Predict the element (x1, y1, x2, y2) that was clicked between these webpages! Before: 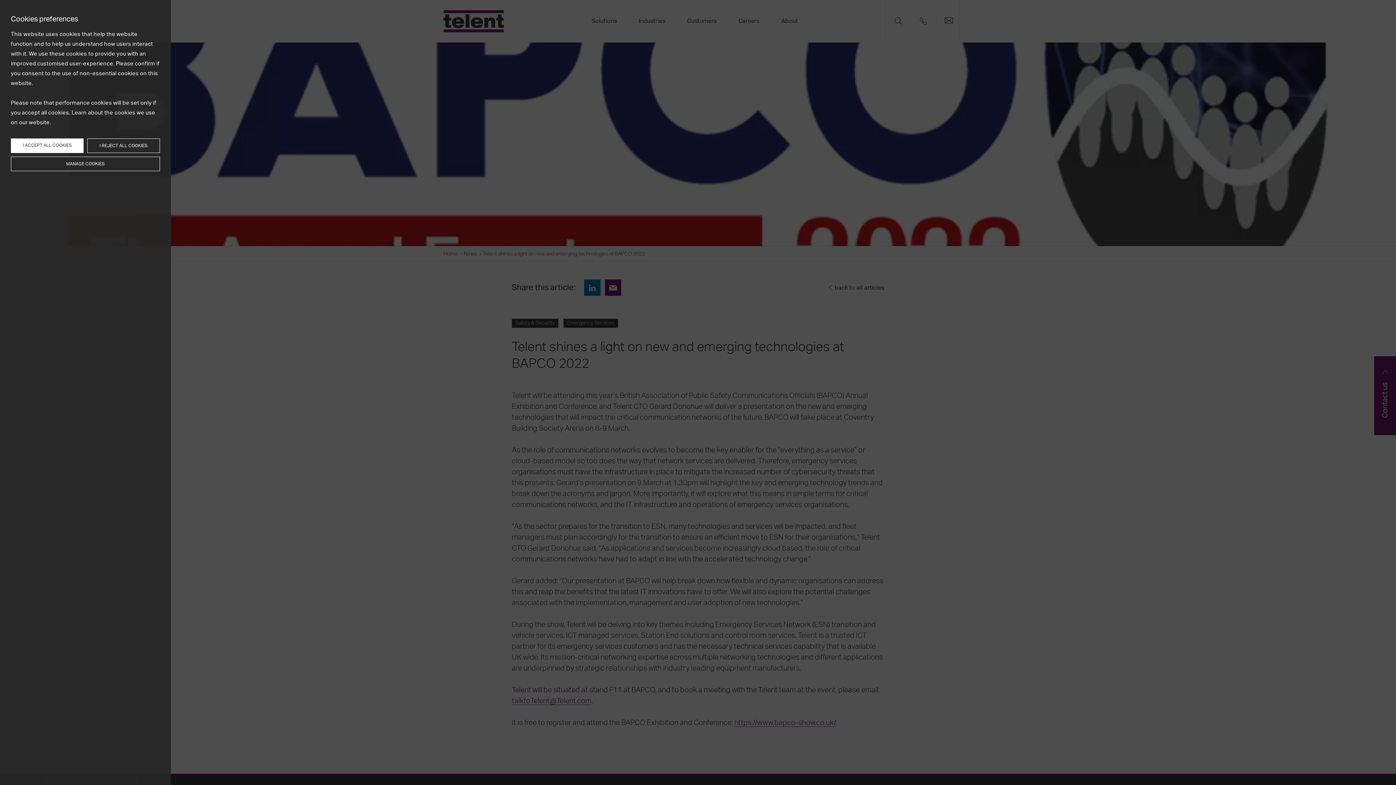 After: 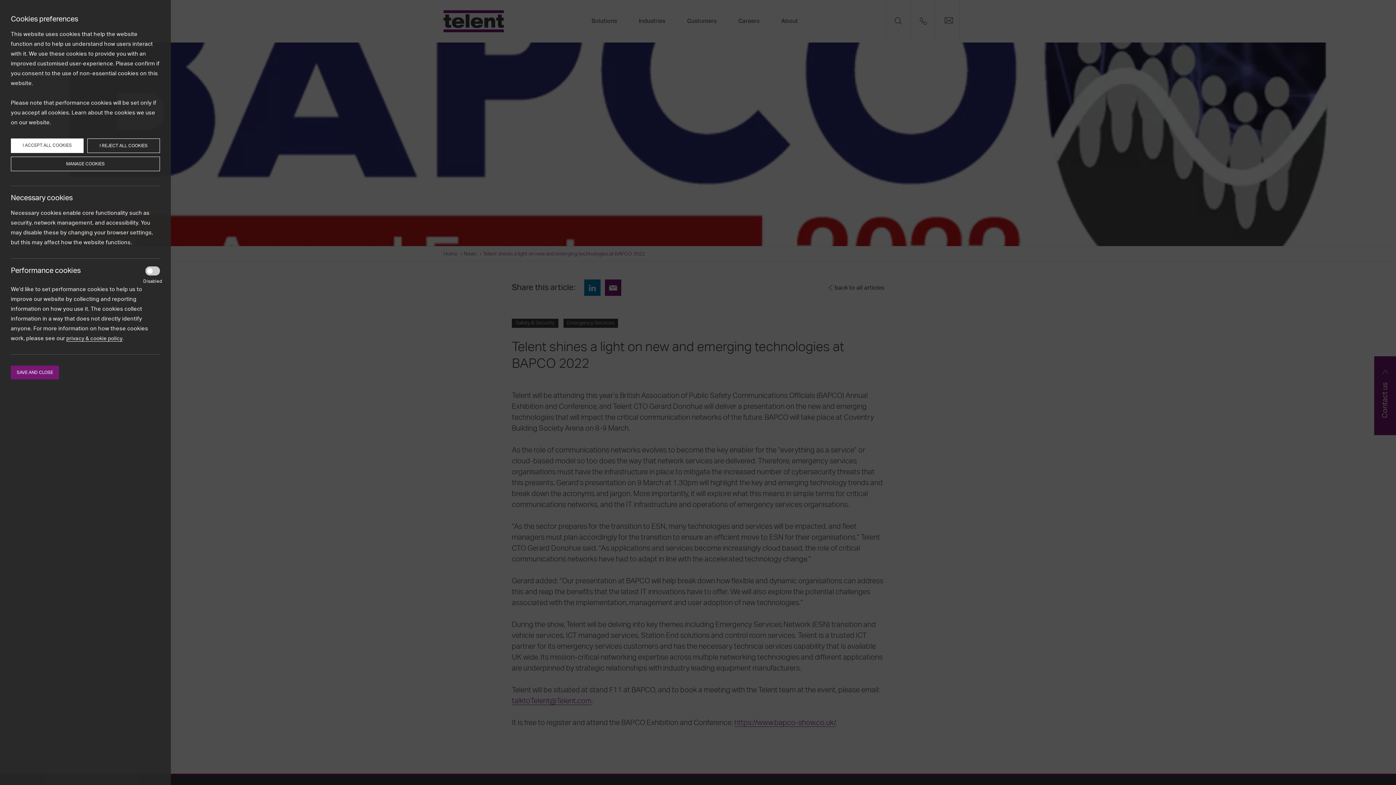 Action: bbox: (10, 156, 160, 171) label: MANAGE COOKIES